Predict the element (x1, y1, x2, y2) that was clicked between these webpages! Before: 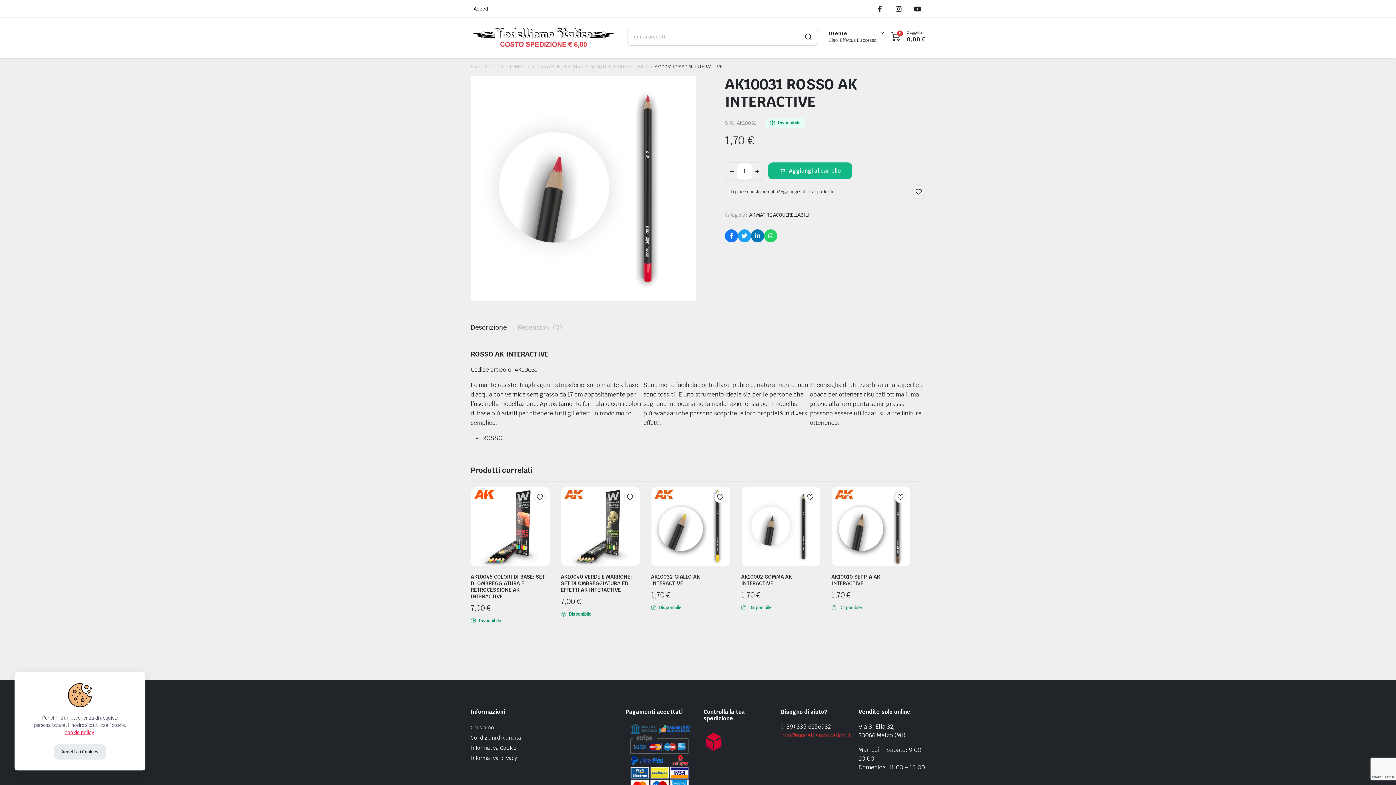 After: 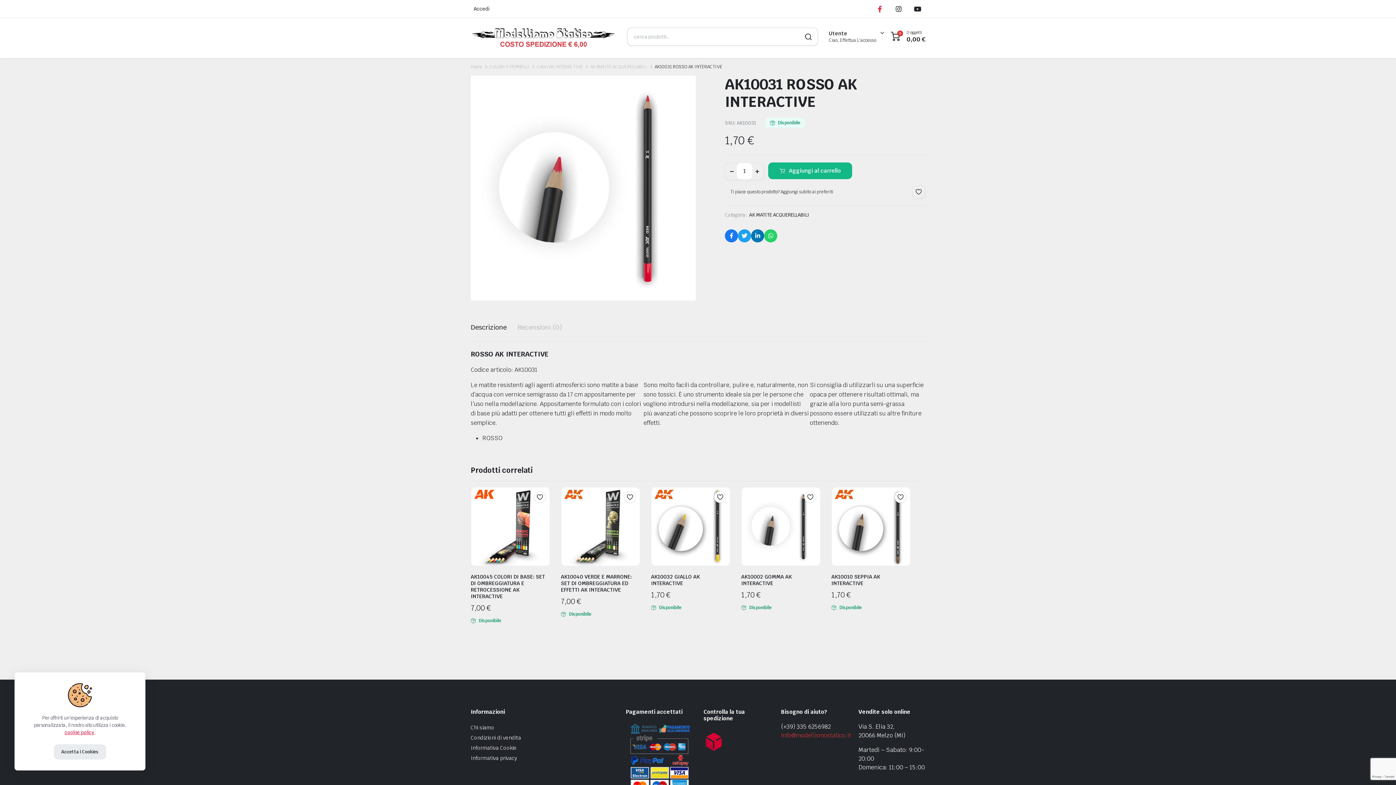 Action: bbox: (876, 0, 887, 17)